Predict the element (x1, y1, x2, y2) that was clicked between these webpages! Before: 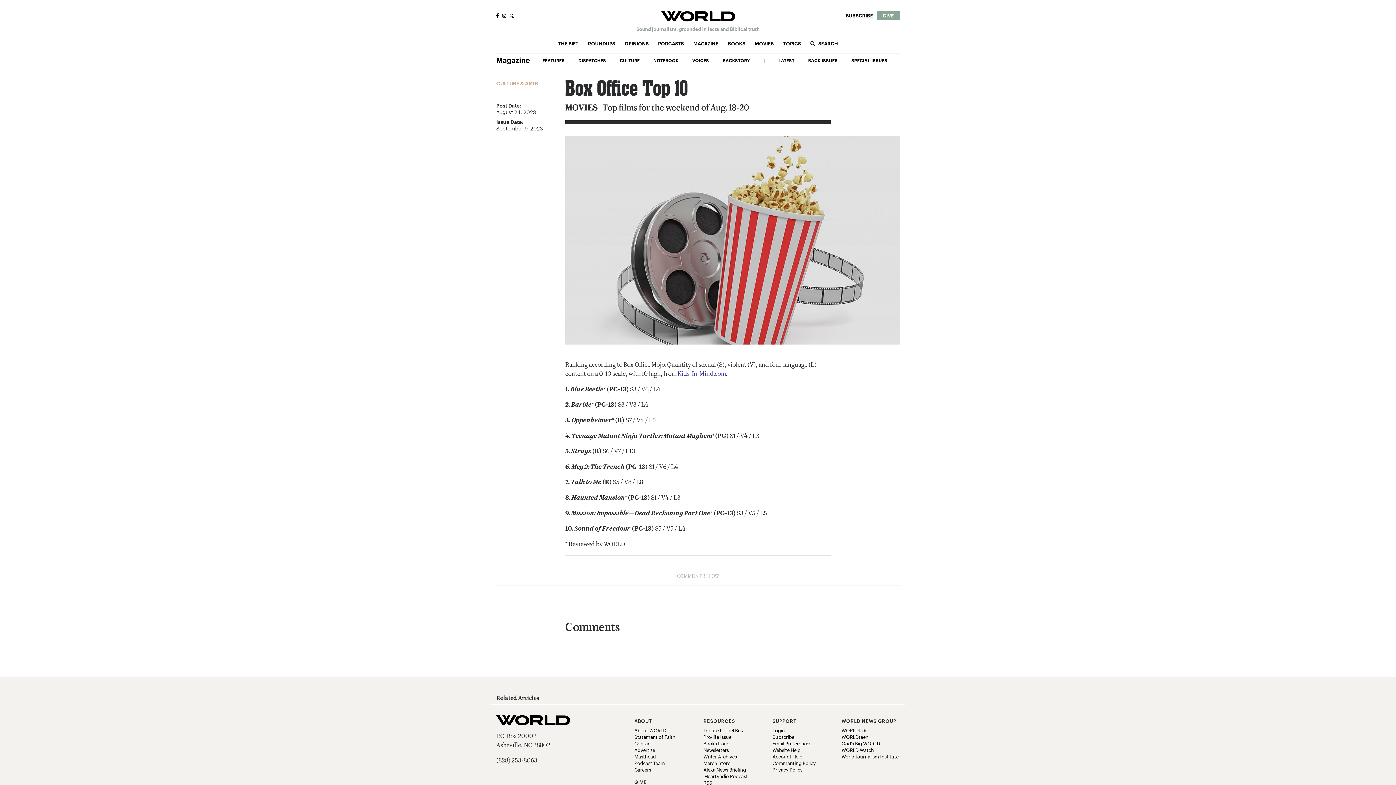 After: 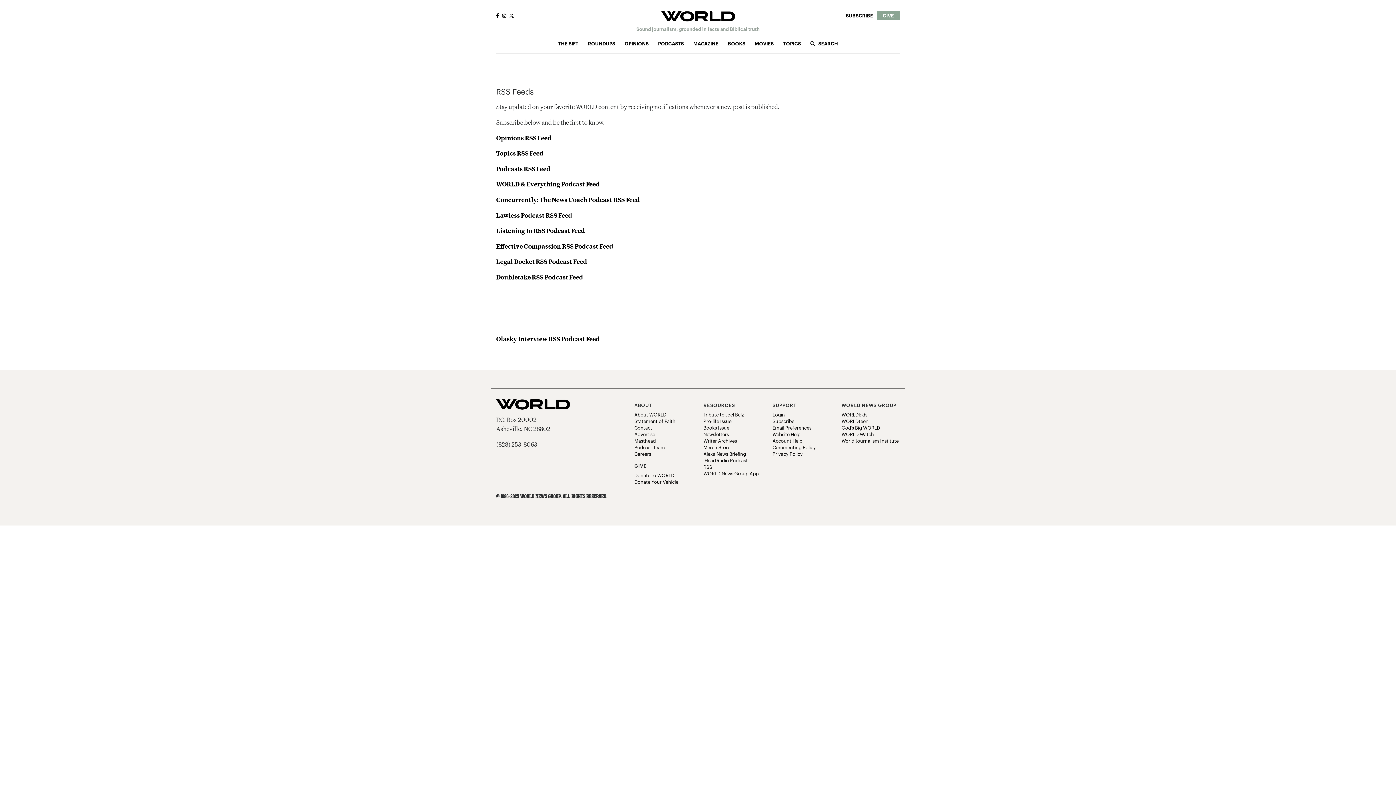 Action: label: RSS bbox: (703, 781, 712, 785)